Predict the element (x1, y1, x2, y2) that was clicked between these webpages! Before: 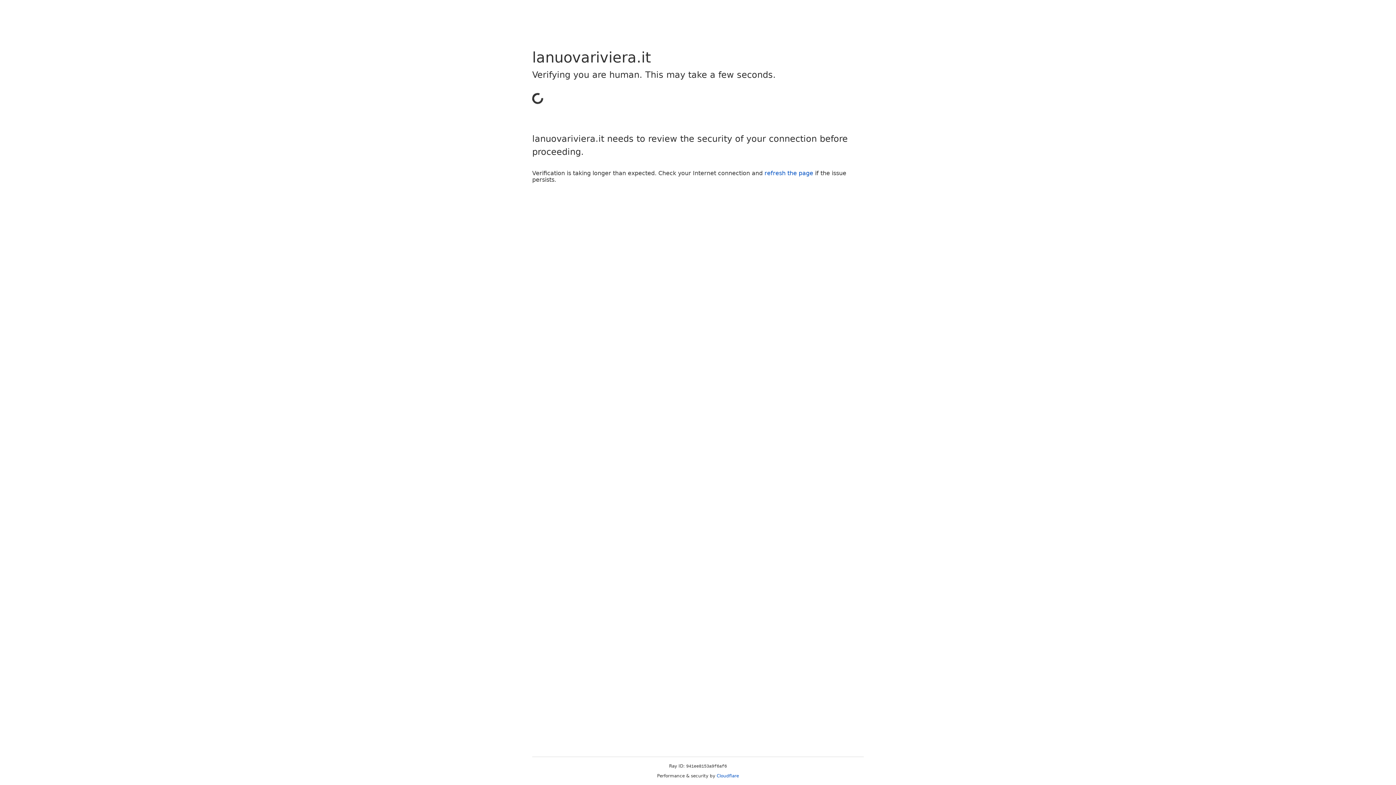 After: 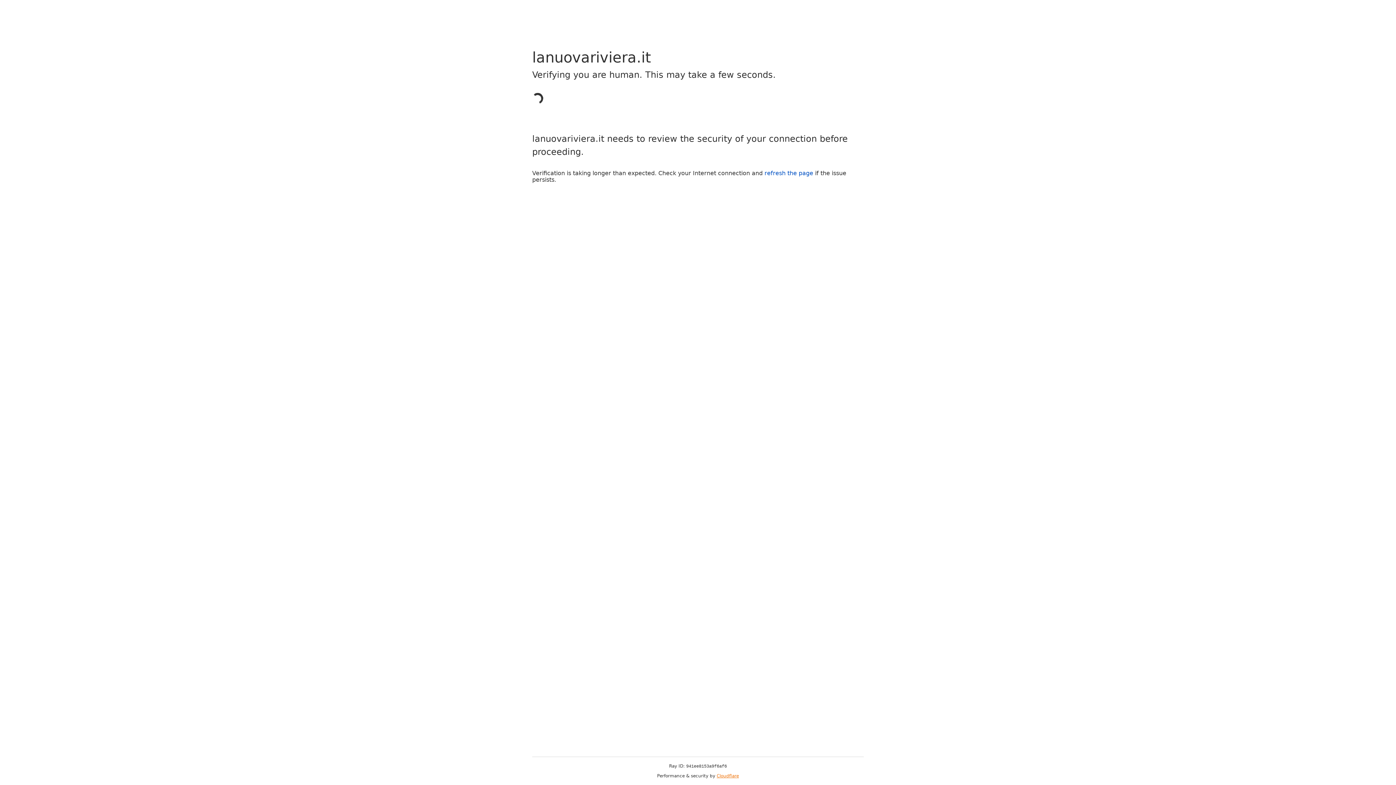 Action: label: Cloudflare bbox: (716, 773, 739, 778)